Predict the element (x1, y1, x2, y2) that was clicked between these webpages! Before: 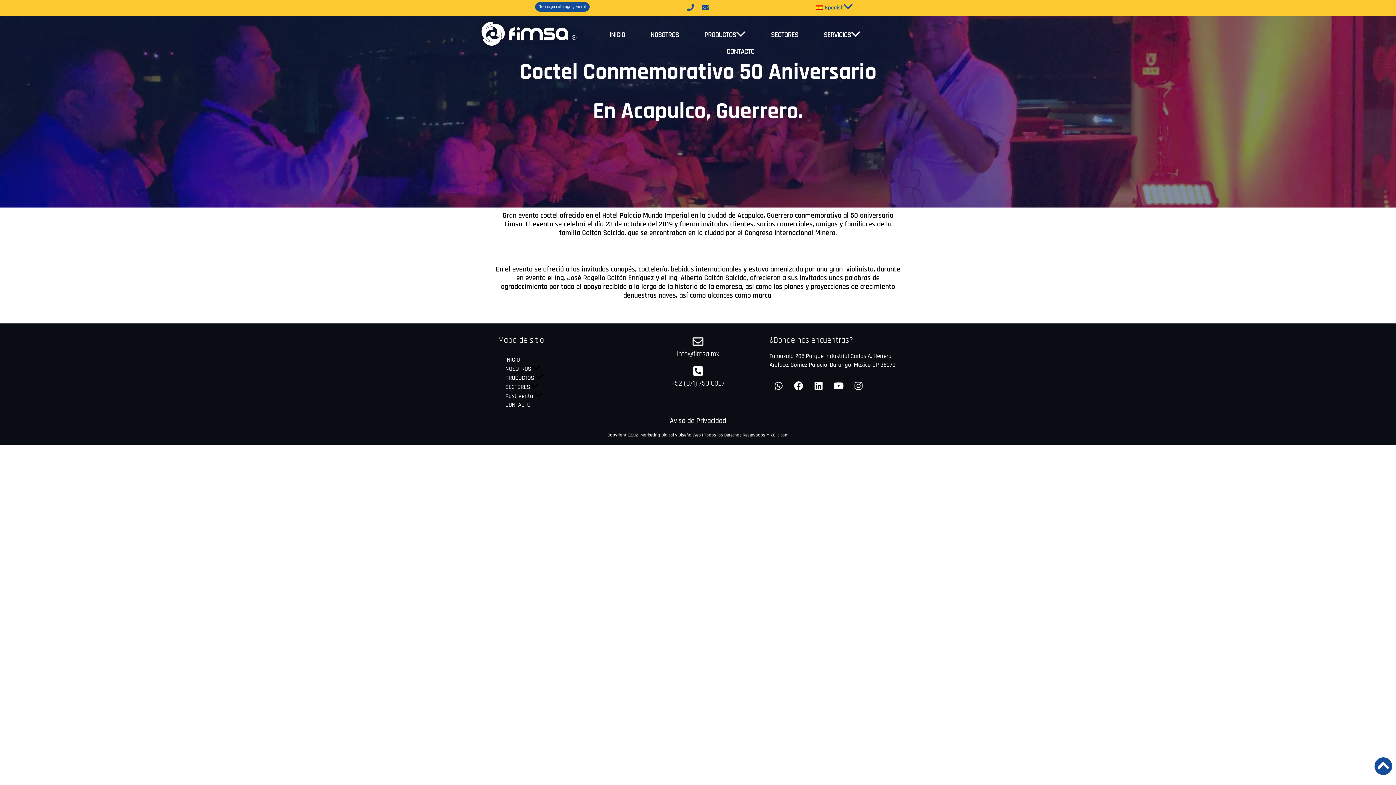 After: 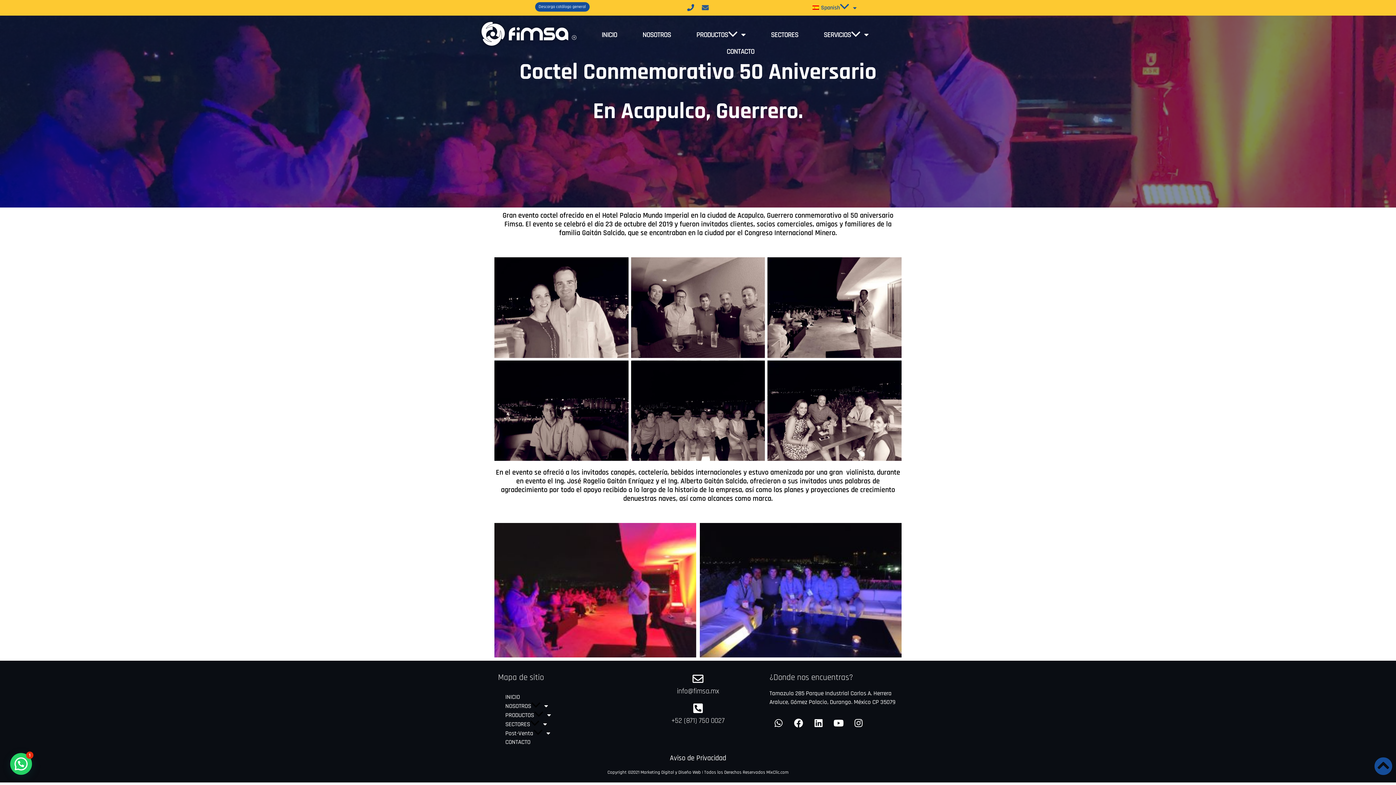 Action: label: Envelope bbox: (699, 1, 711, 12)